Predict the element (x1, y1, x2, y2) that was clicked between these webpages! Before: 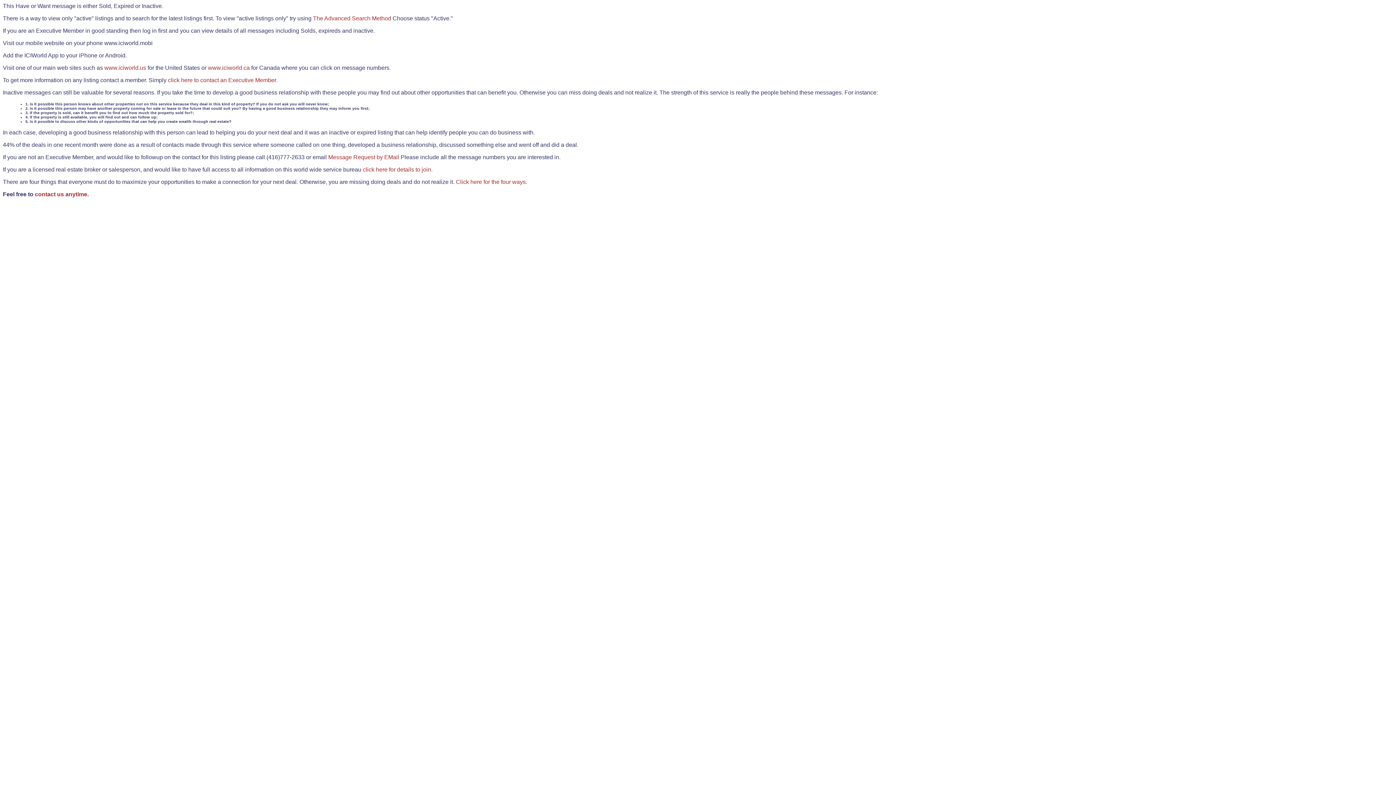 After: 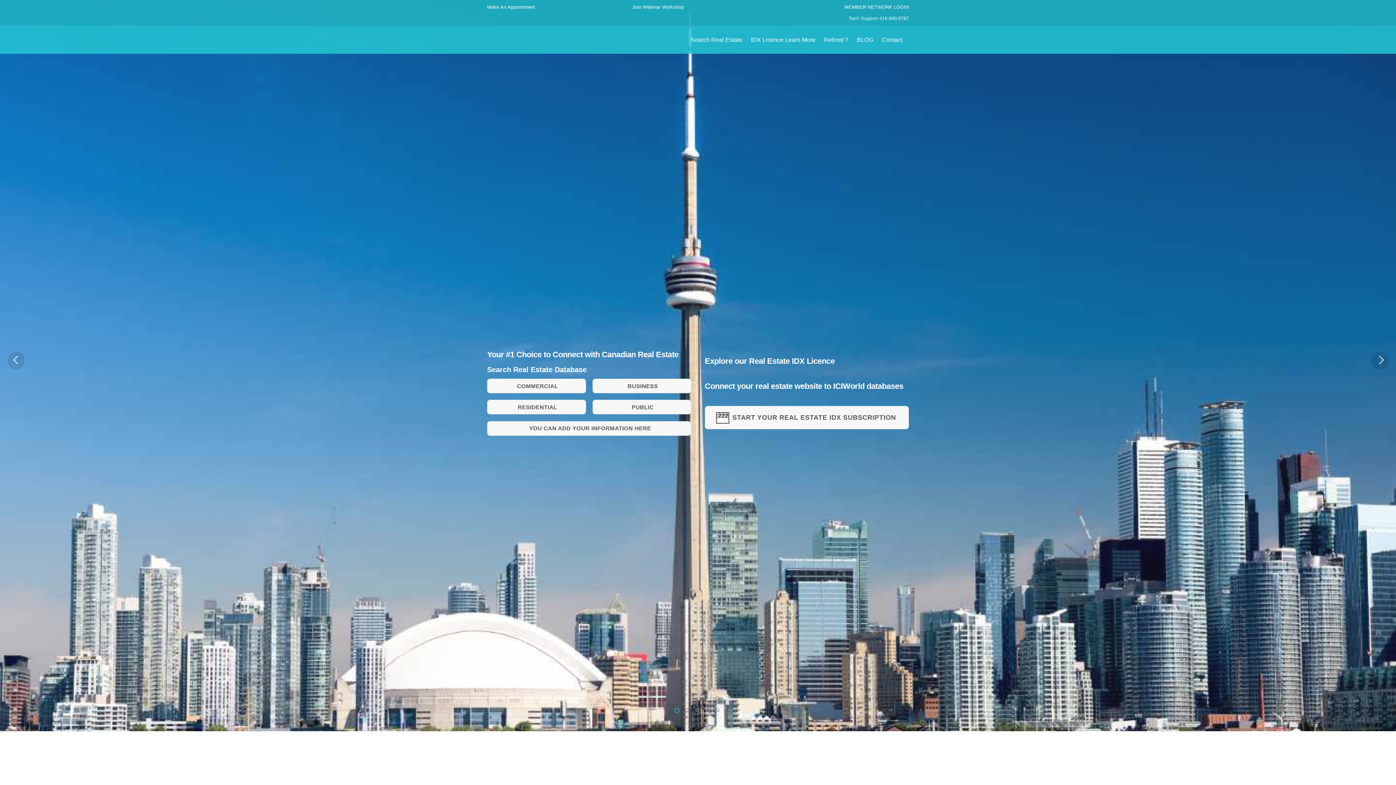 Action: label: www.iciworld.ca bbox: (208, 64, 249, 70)